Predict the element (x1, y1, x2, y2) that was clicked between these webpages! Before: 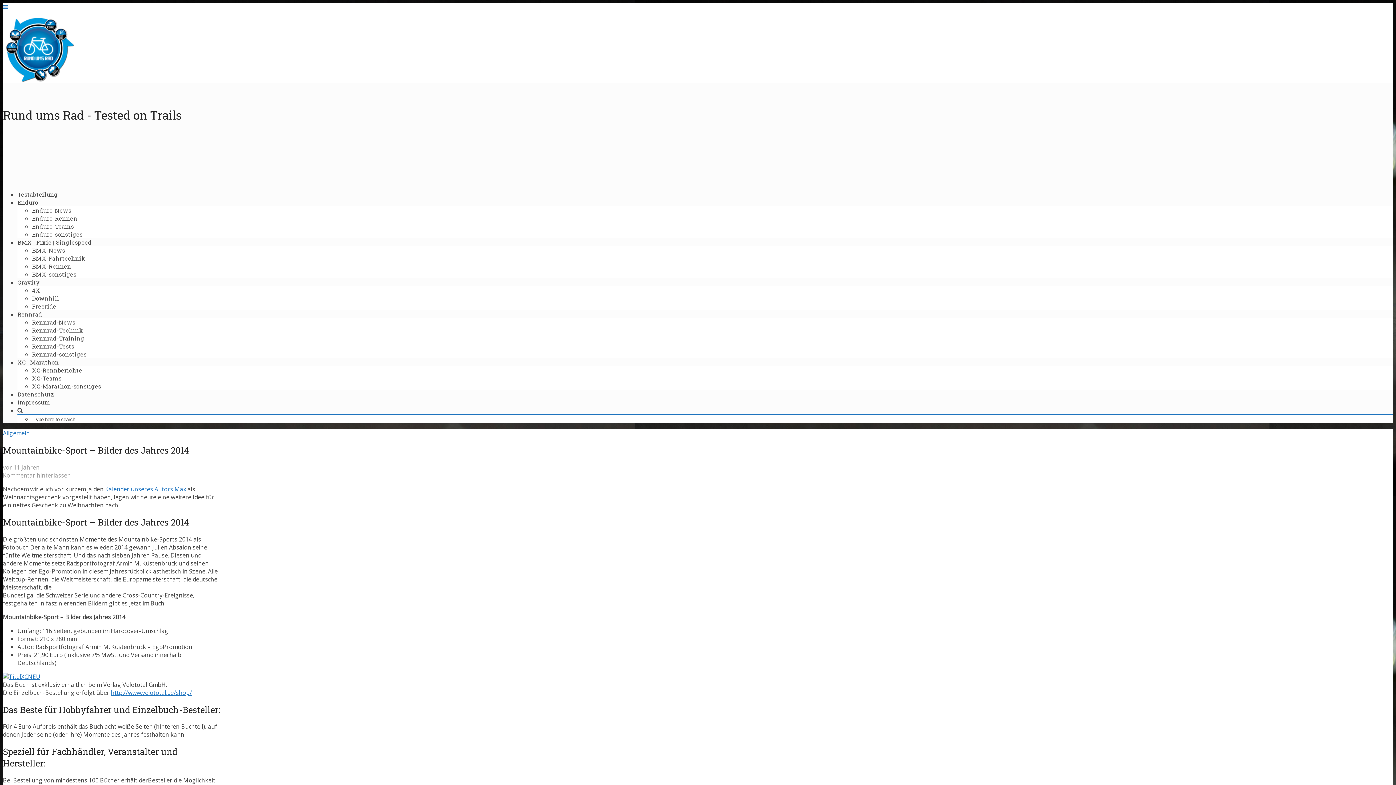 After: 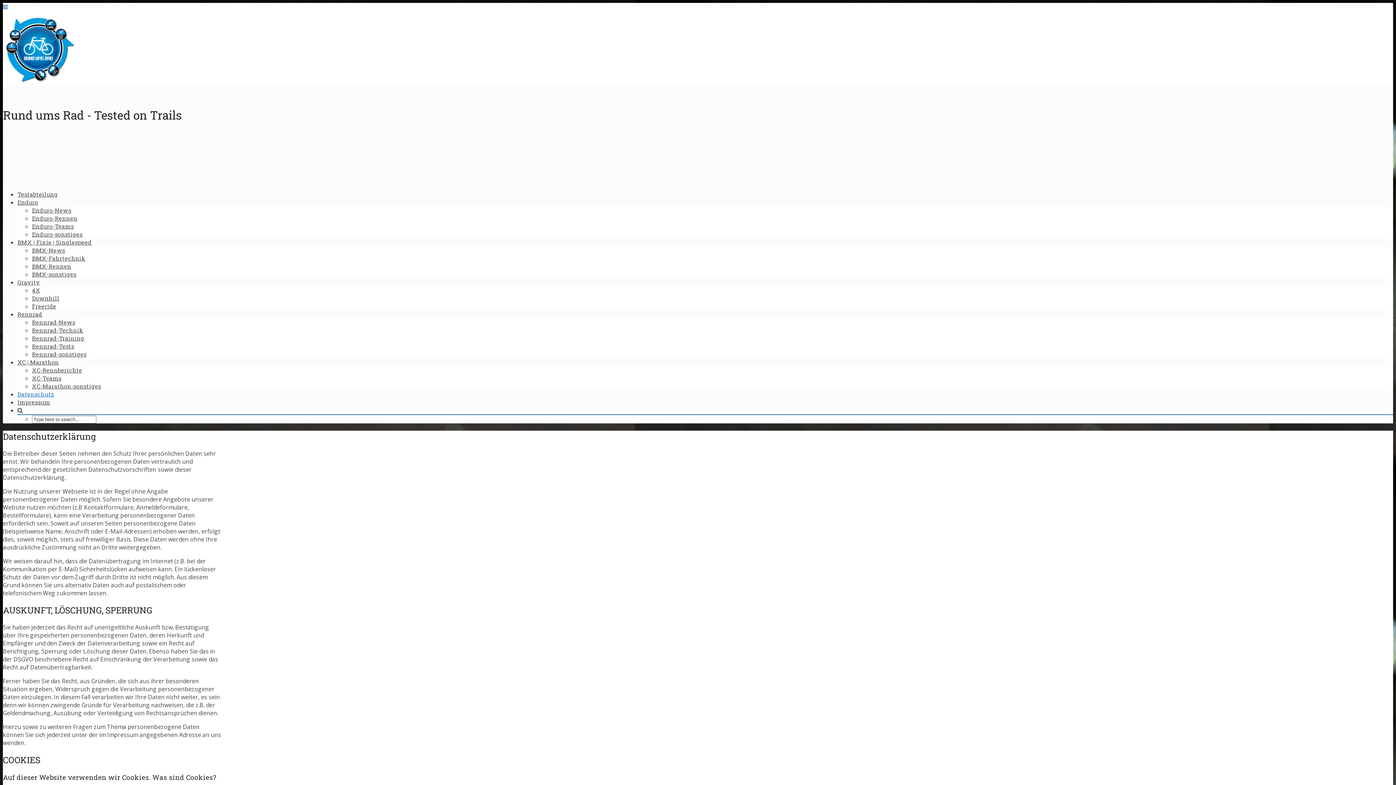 Action: label: Datenschutz bbox: (17, 390, 54, 398)